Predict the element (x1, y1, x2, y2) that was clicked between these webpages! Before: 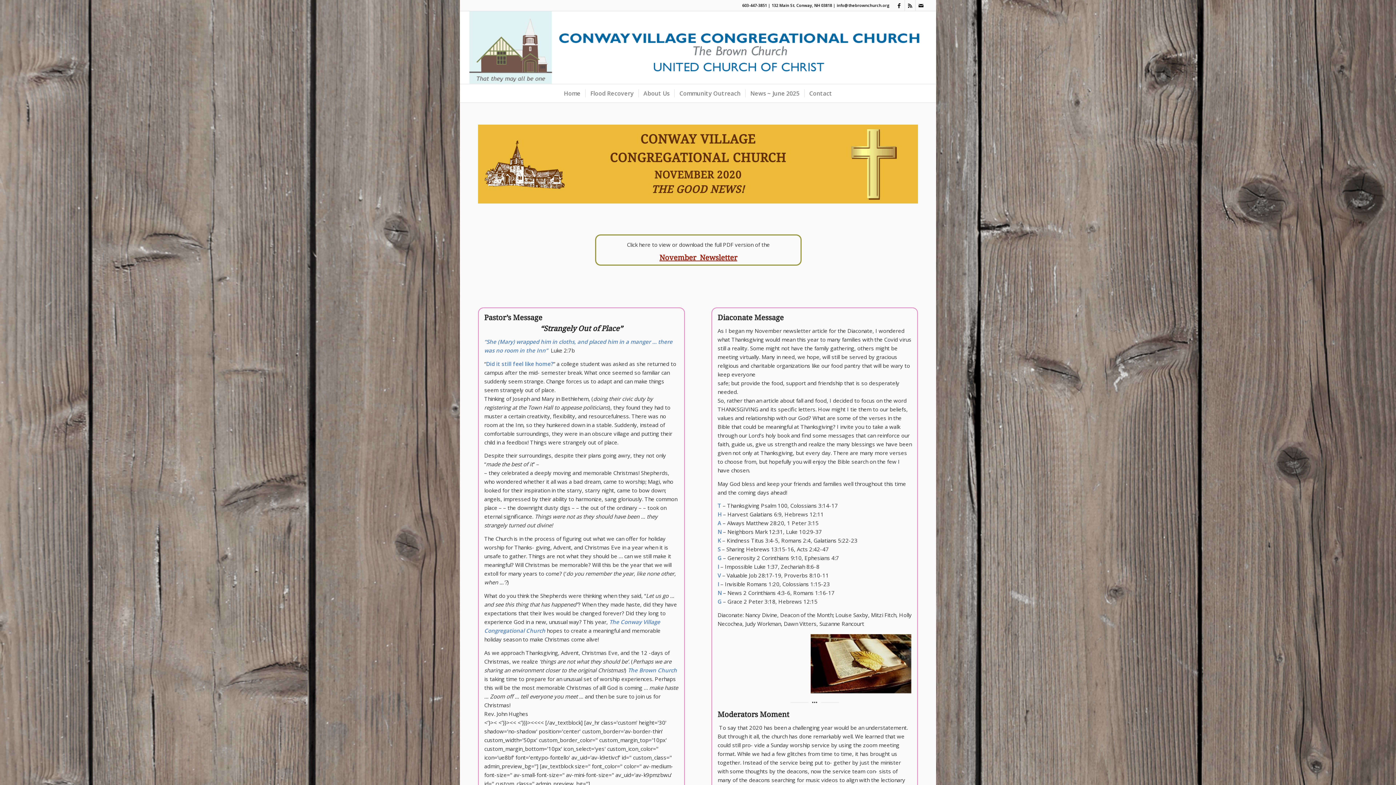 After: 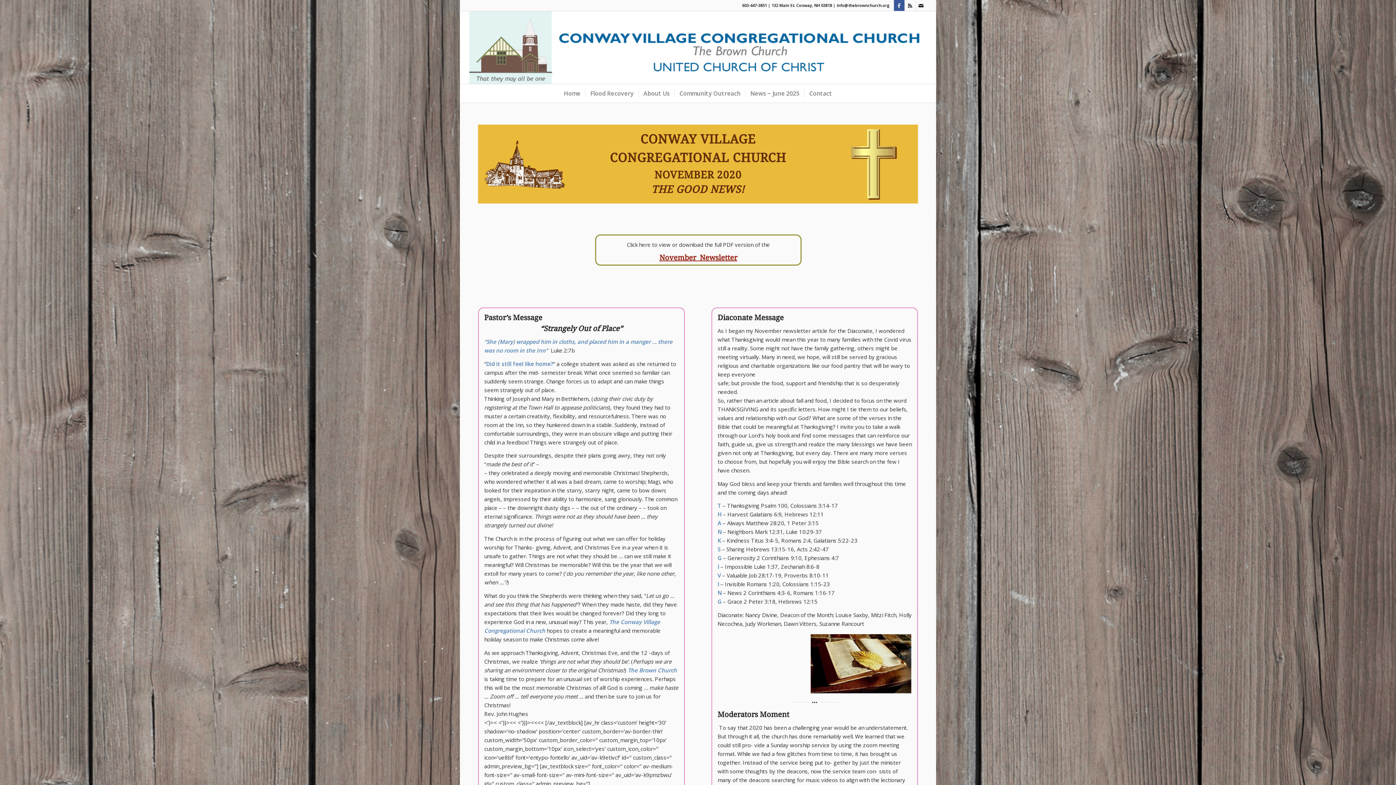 Action: label: Link to Facebook bbox: (894, 0, 904, 10)